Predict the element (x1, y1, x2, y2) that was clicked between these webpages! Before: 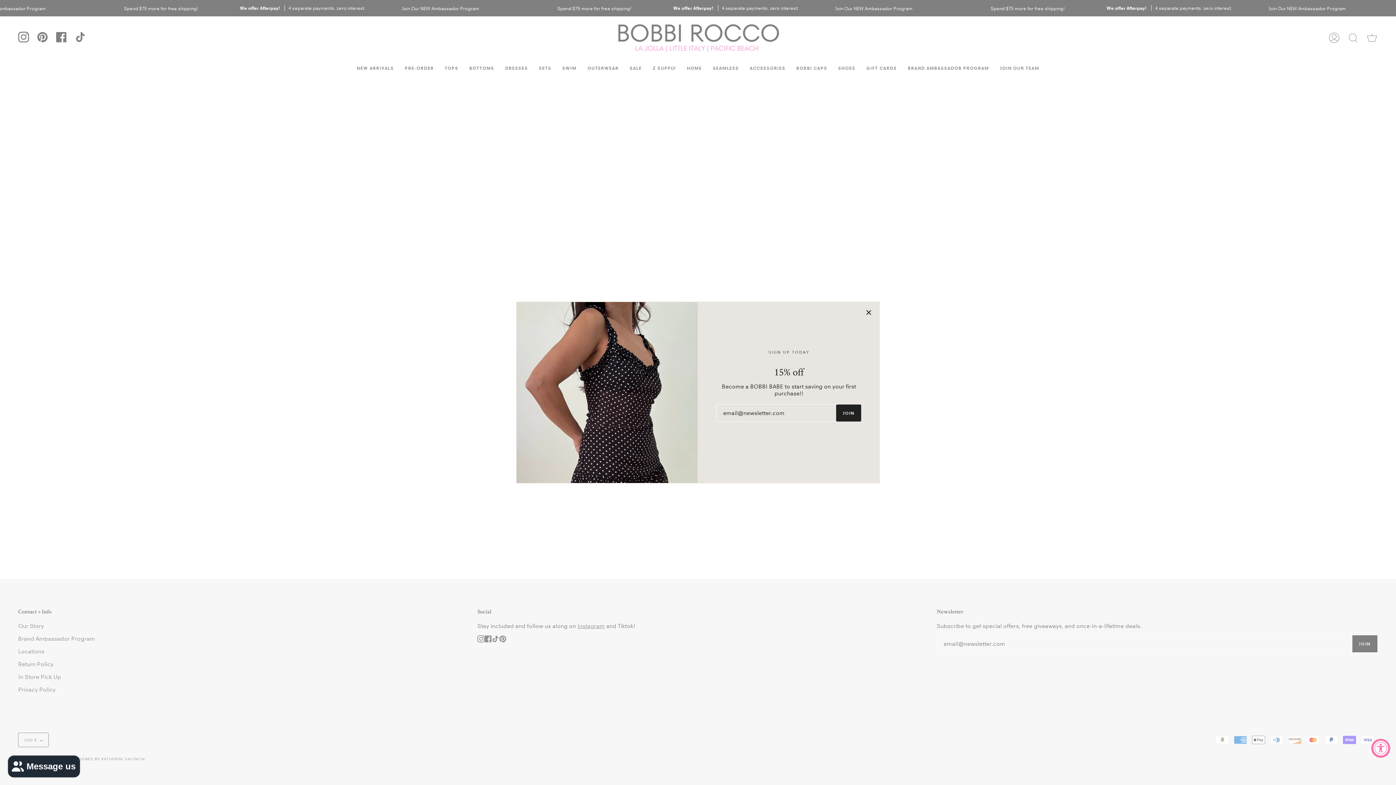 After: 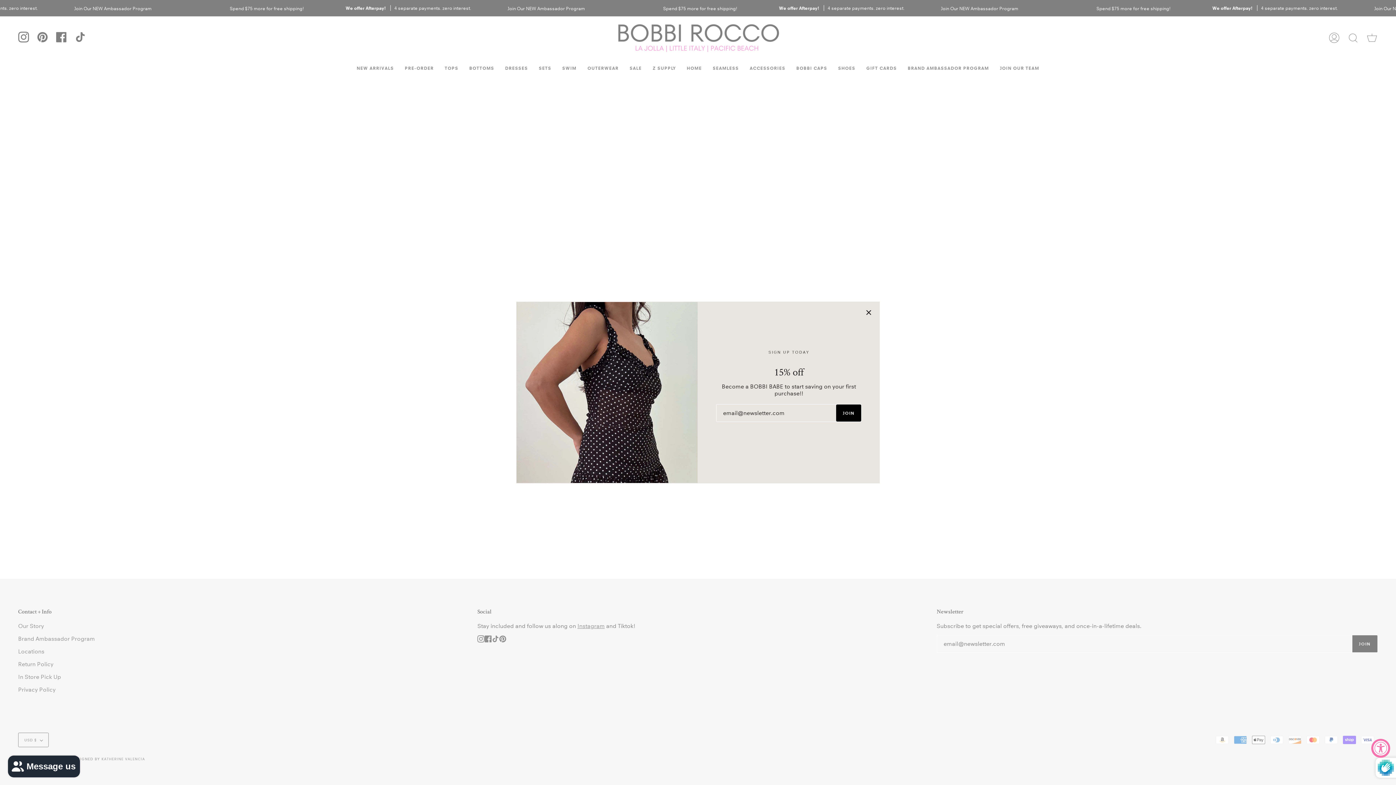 Action: bbox: (836, 404, 861, 421) label: JOIN